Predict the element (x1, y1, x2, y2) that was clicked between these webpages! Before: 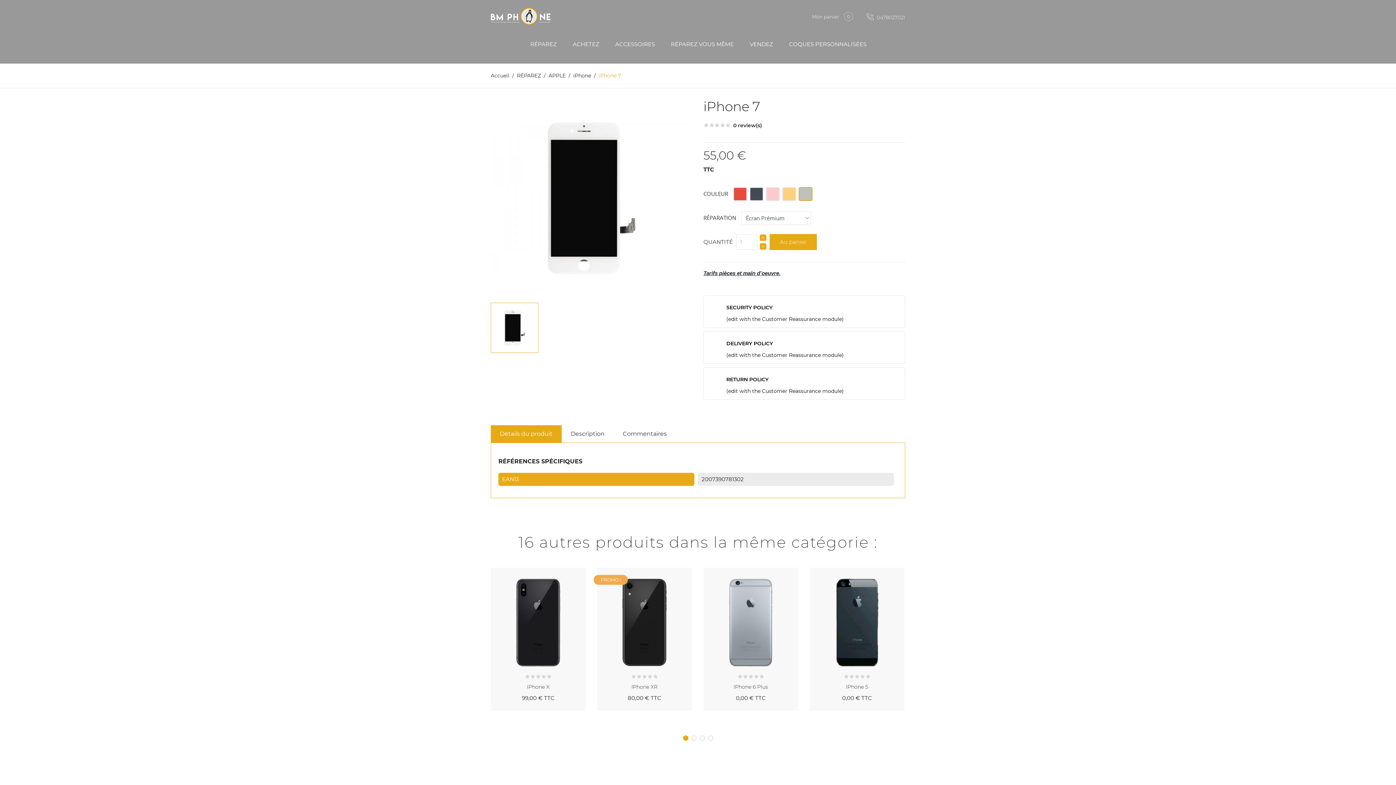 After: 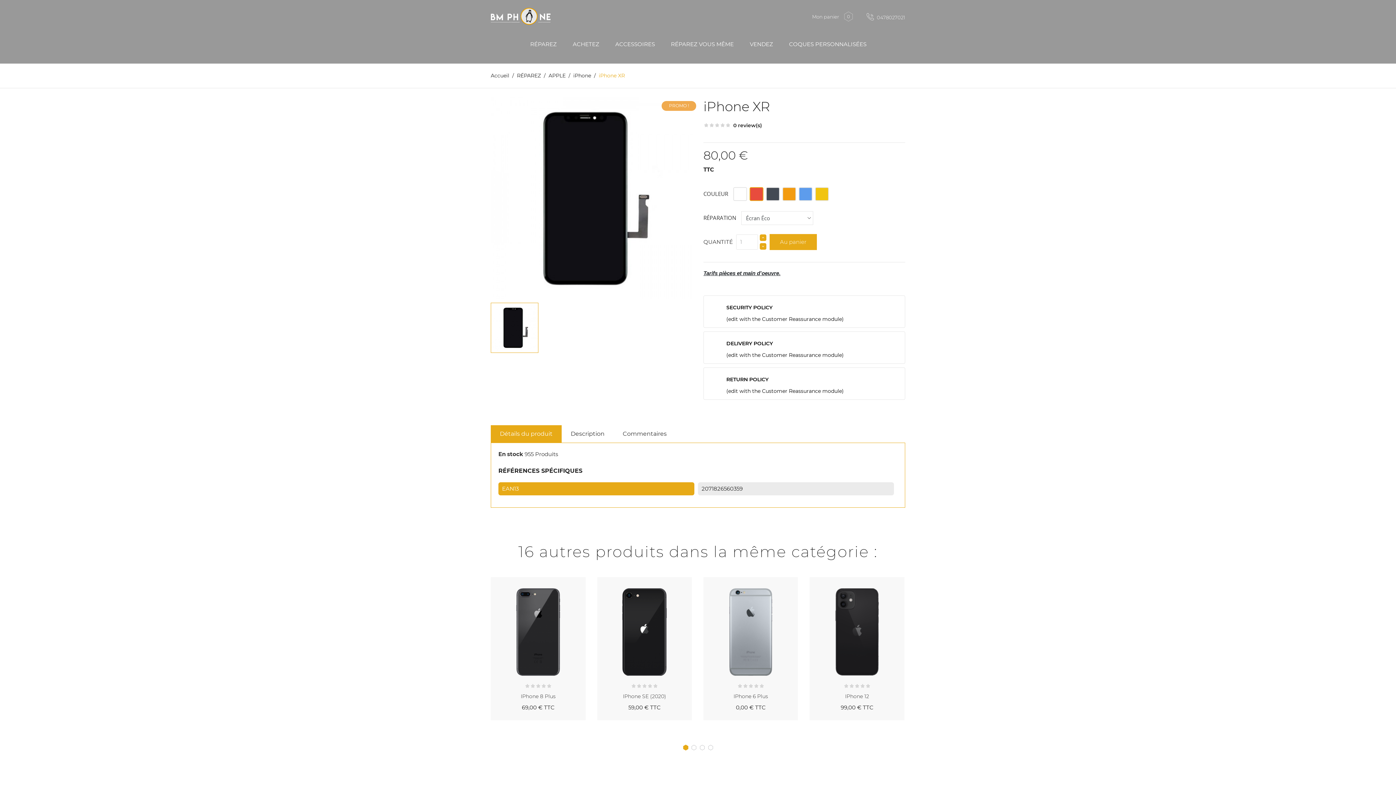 Action: bbox: (813, 577, 901, 669)